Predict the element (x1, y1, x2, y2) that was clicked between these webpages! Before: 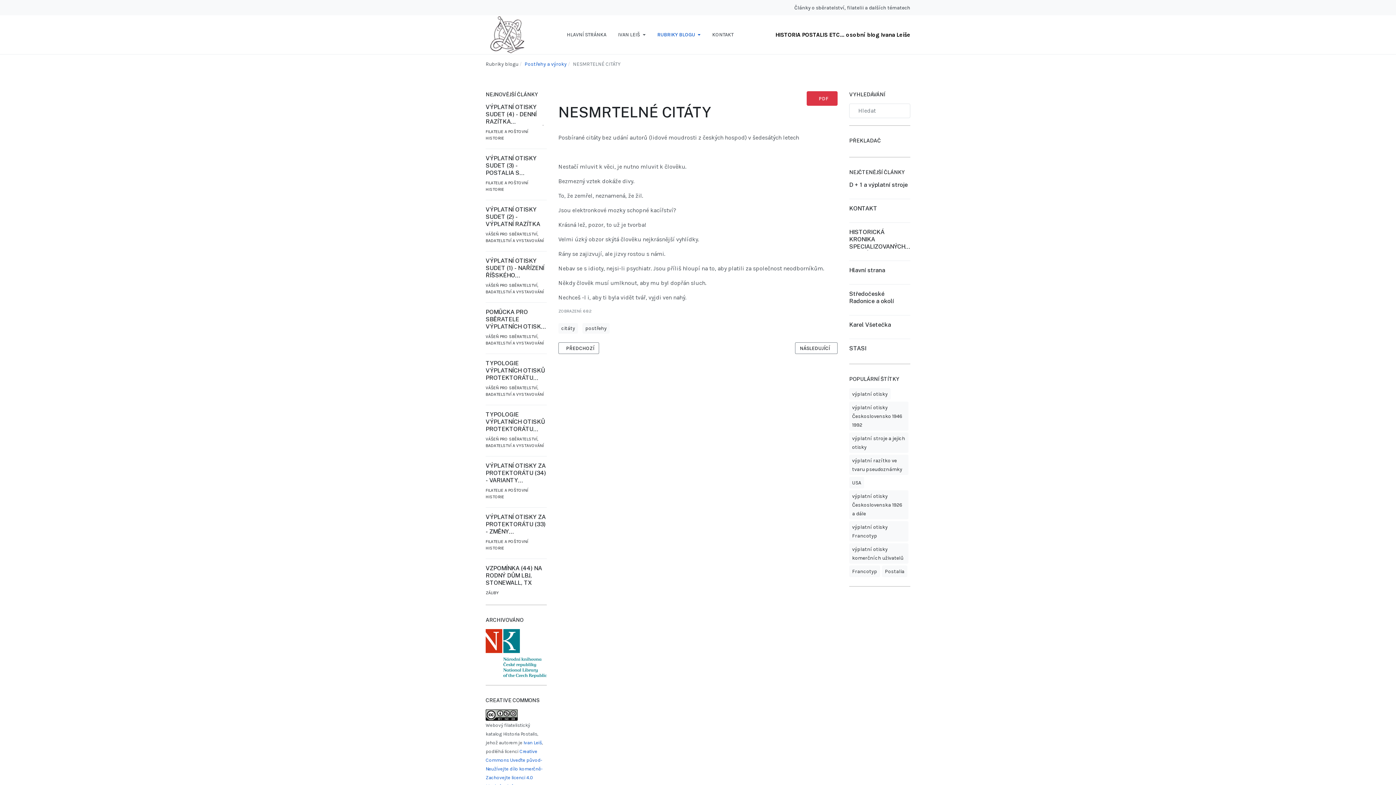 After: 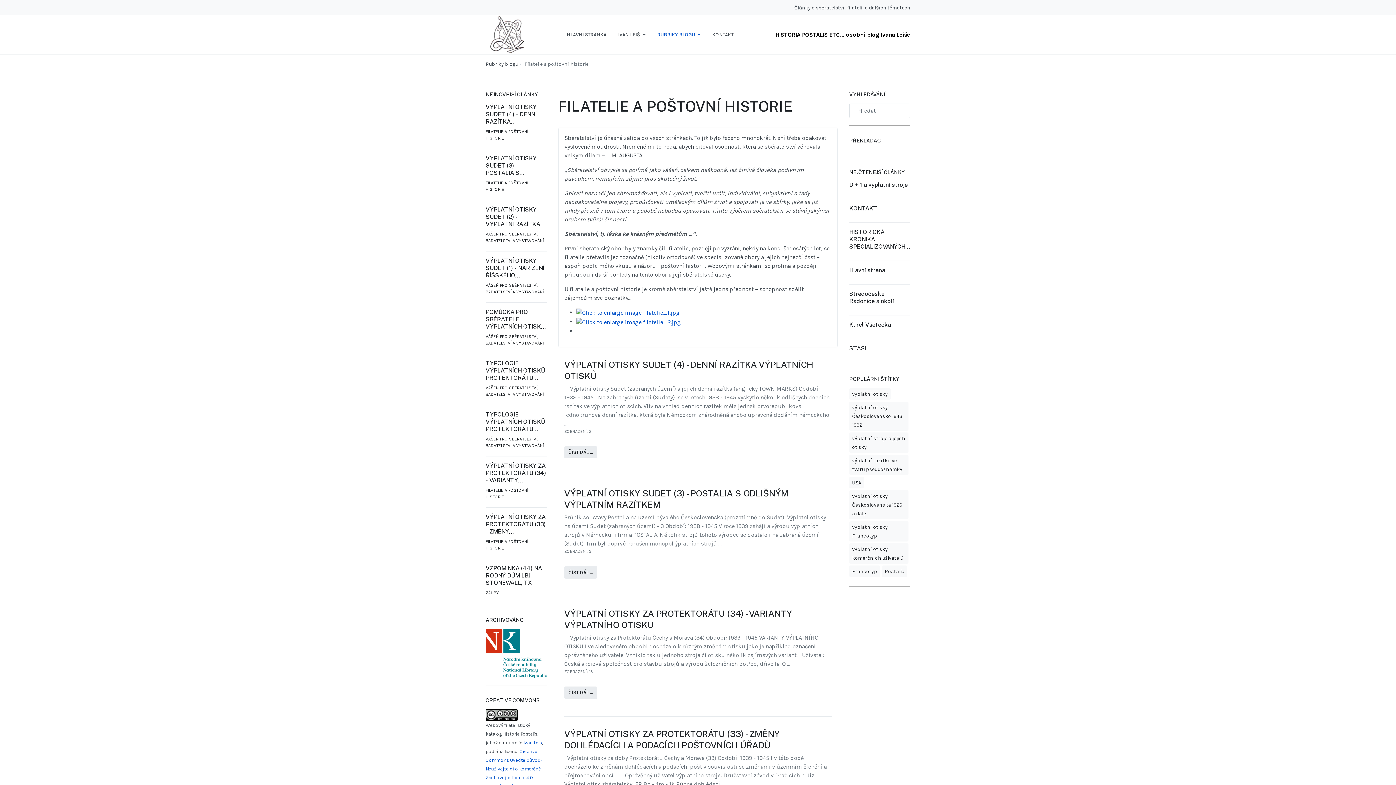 Action: bbox: (485, 128, 546, 141) label: FILATELIE A POŠTOVNÍ HISTORIE